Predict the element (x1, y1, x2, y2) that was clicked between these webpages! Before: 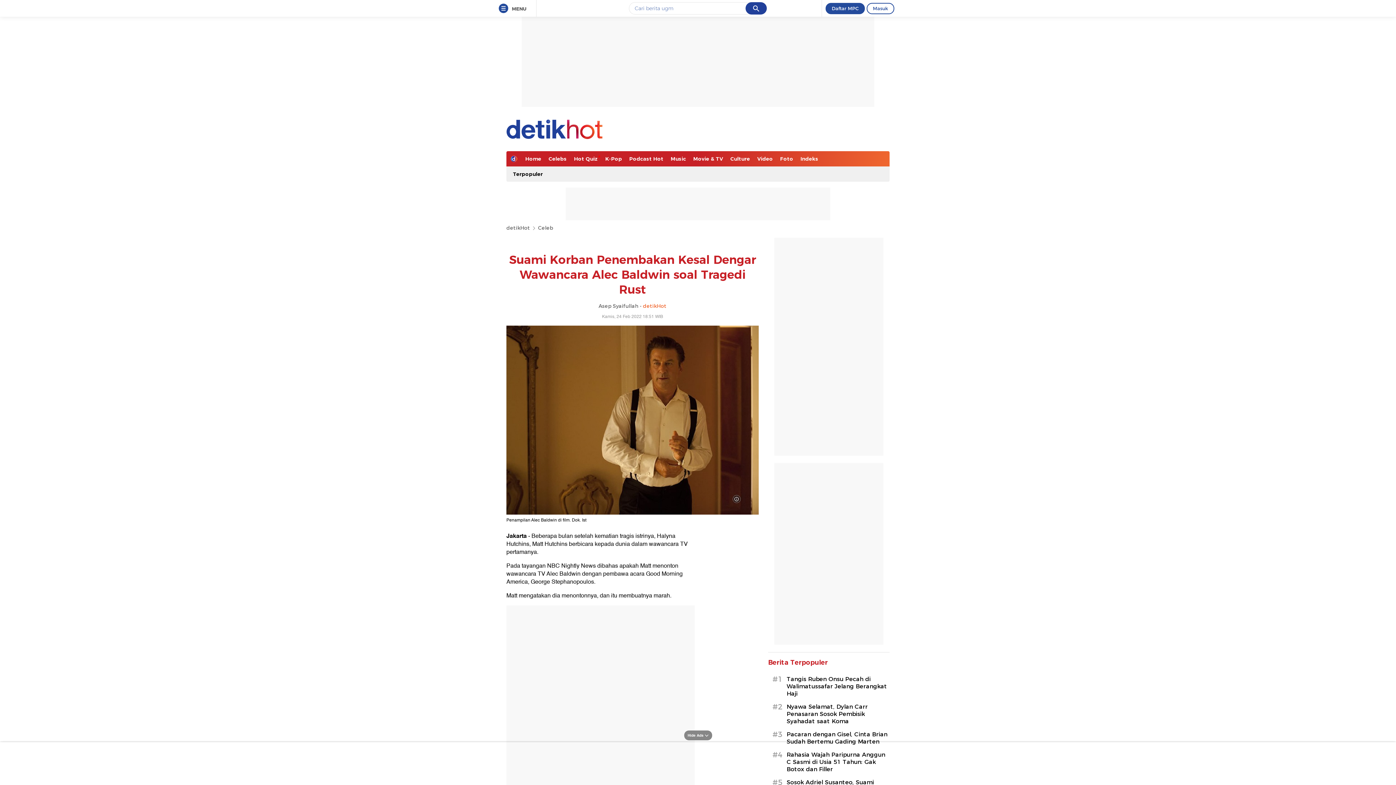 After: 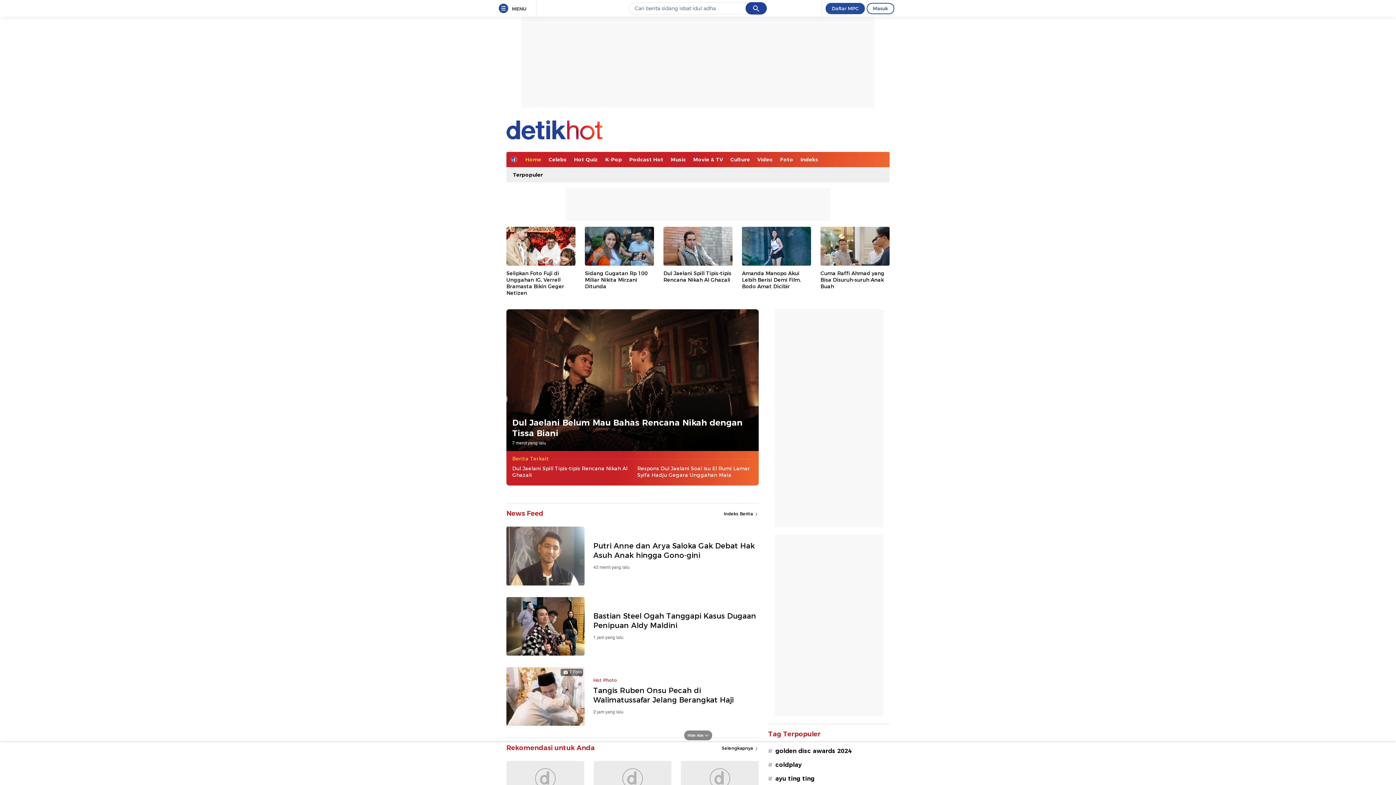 Action: label: Home bbox: (521, 151, 545, 166)